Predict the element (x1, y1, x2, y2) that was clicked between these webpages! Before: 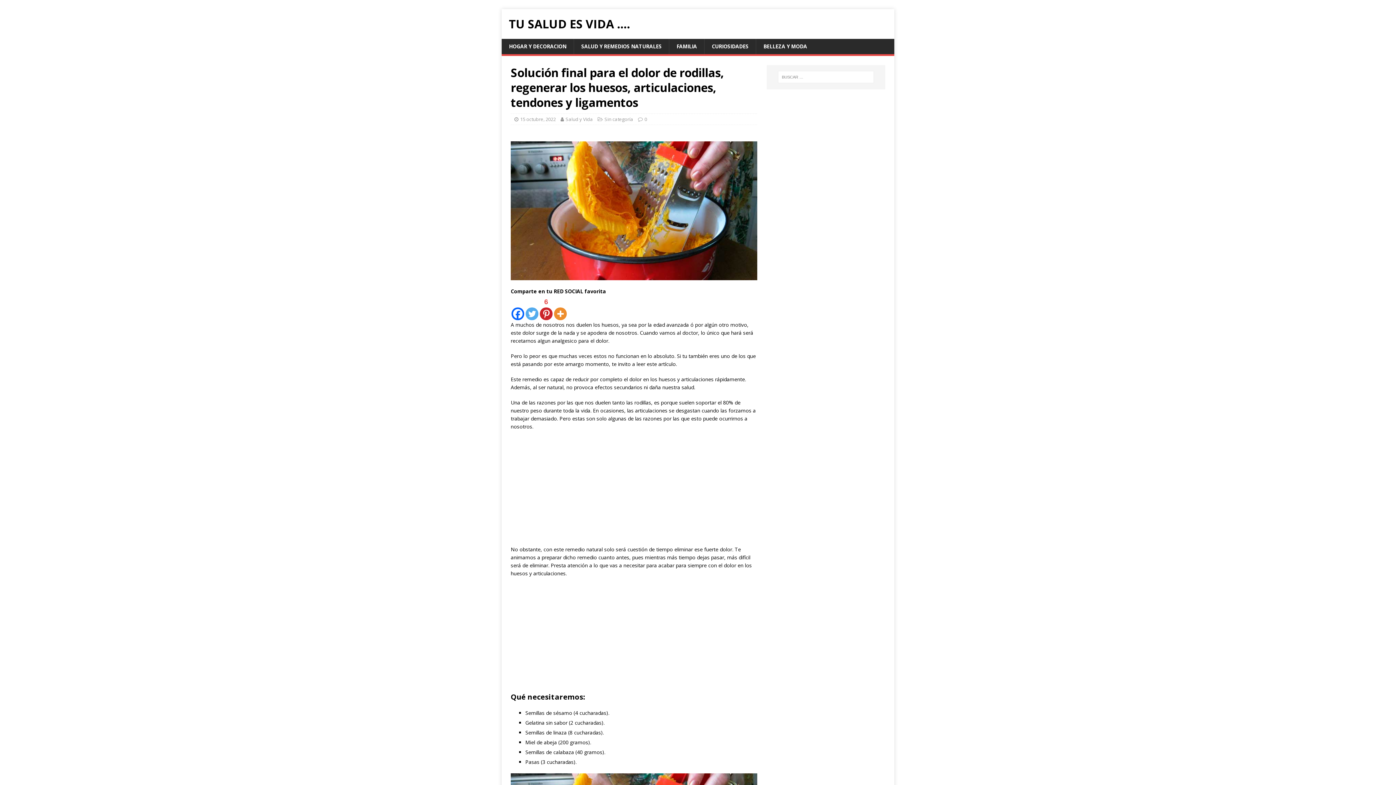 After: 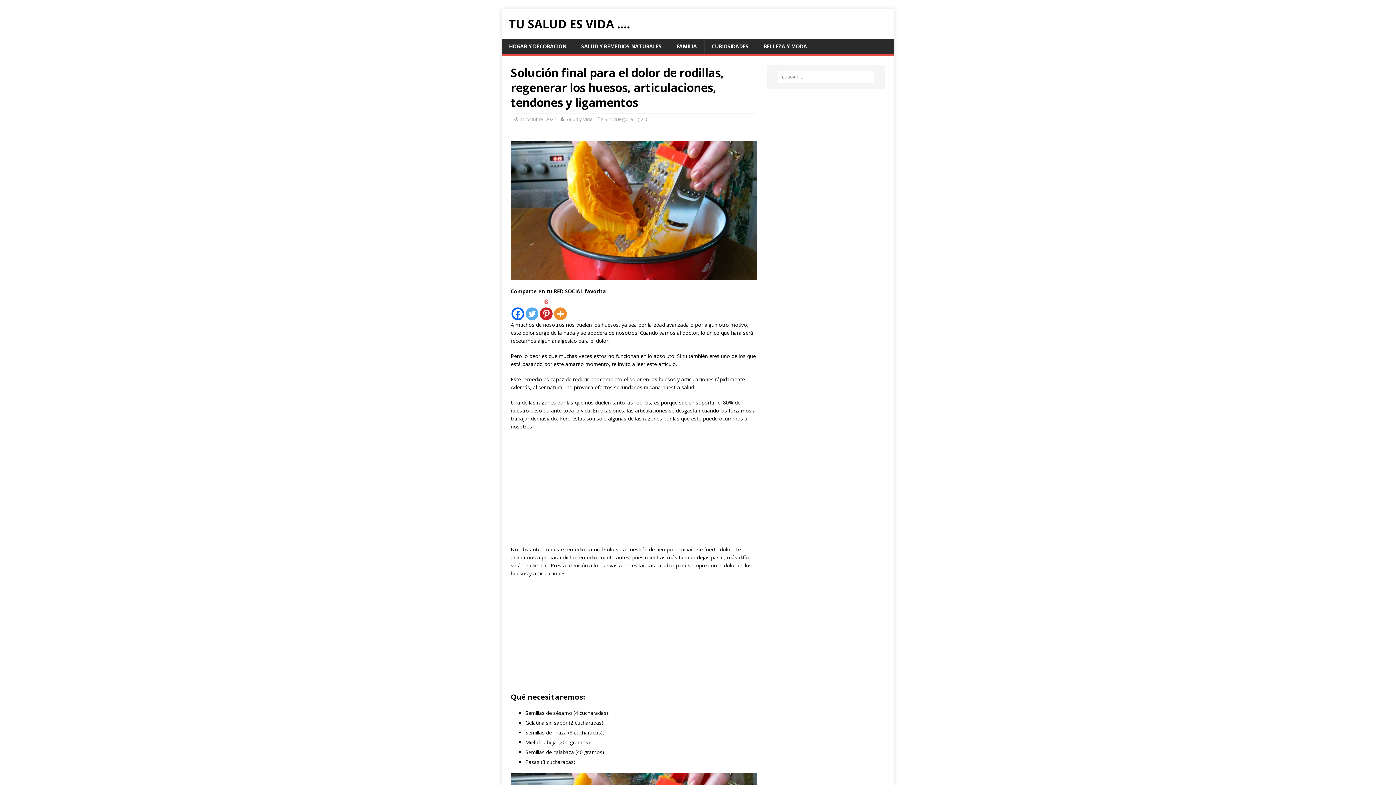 Action: label: Twitter bbox: (525, 296, 538, 320)